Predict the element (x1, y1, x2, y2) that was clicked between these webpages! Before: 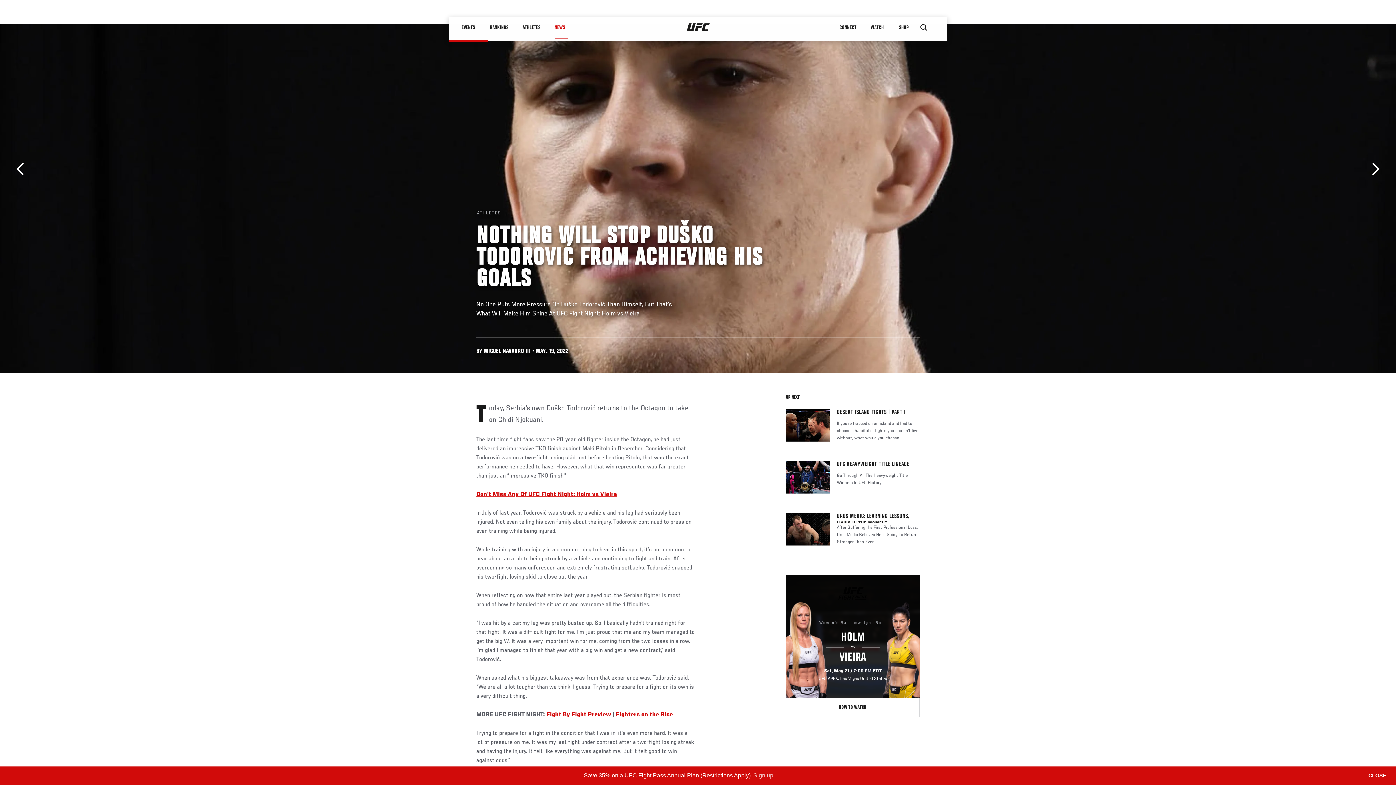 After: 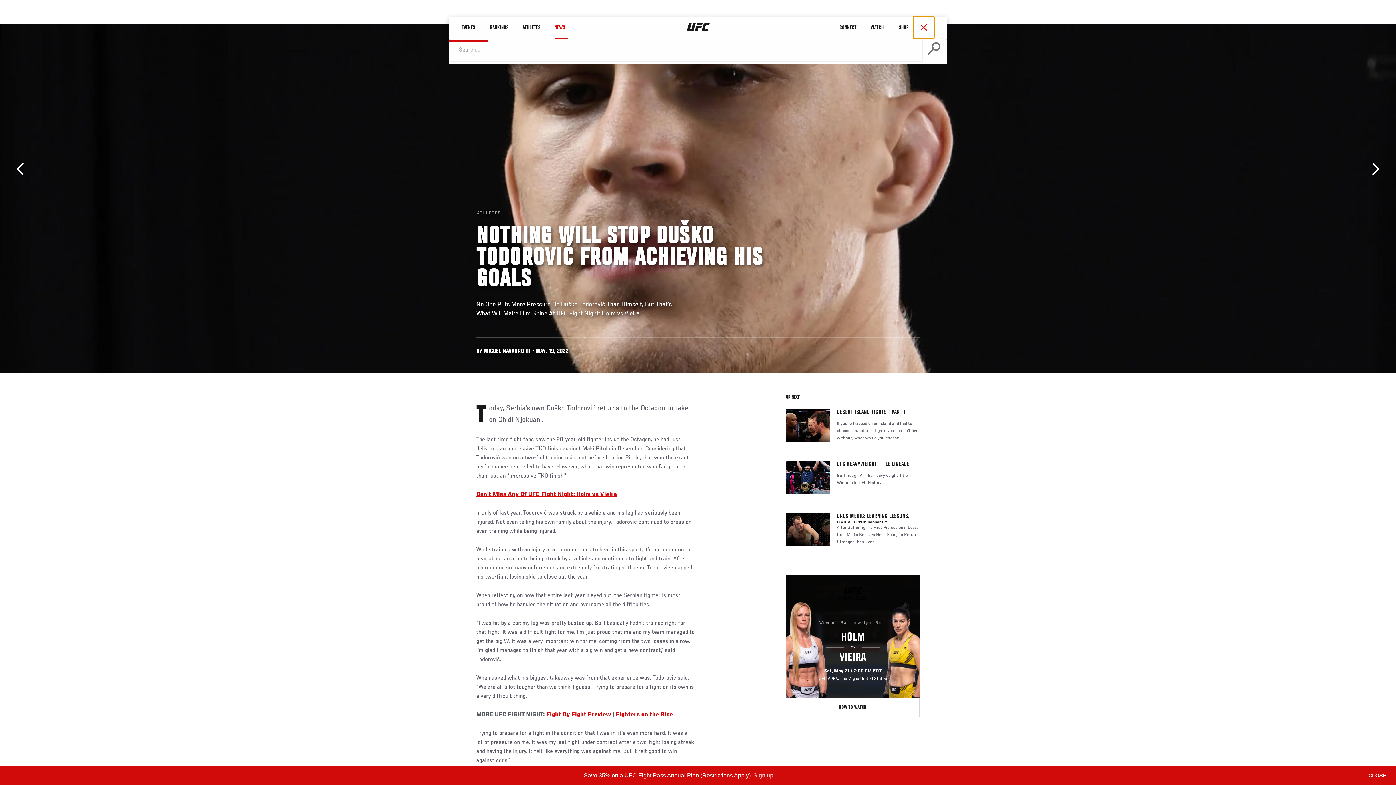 Action: bbox: (913, 16, 934, 38)